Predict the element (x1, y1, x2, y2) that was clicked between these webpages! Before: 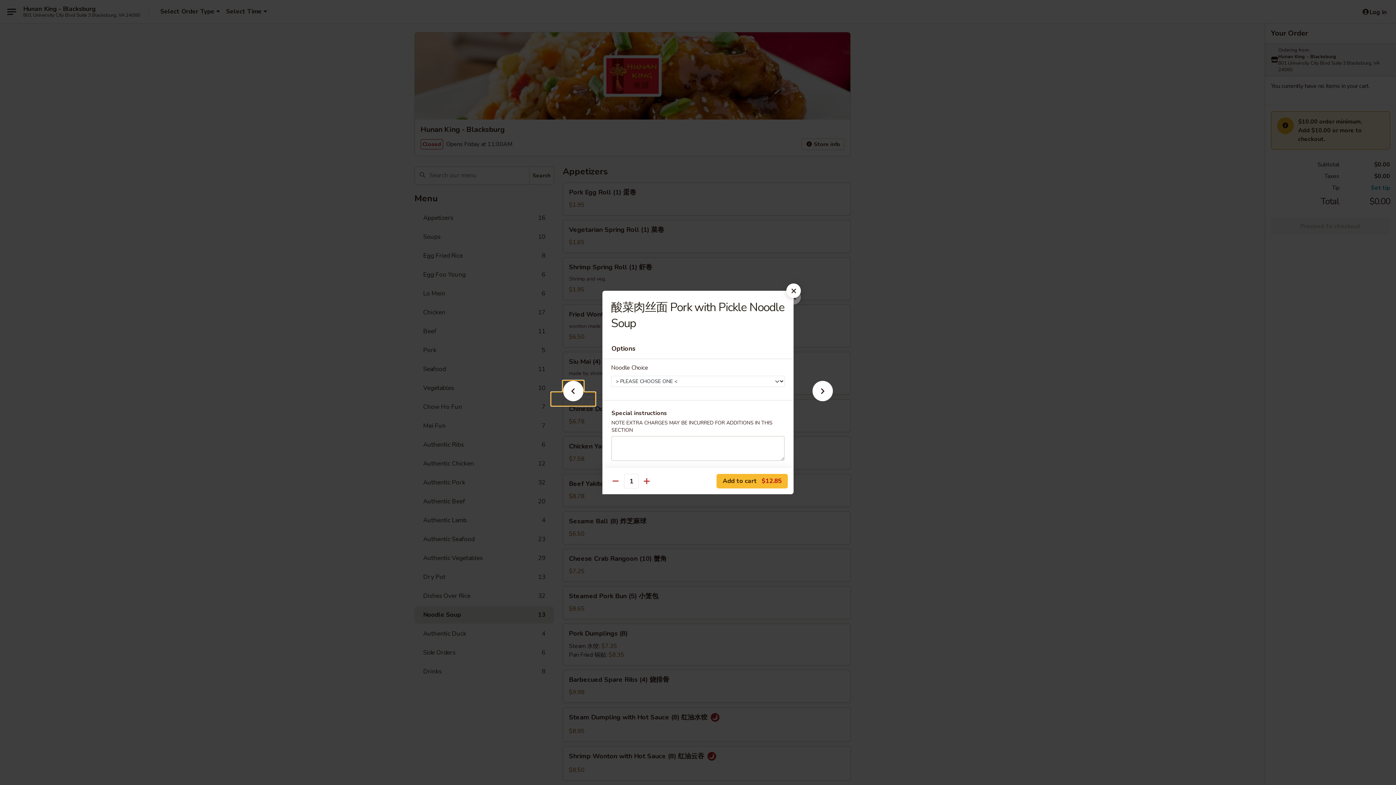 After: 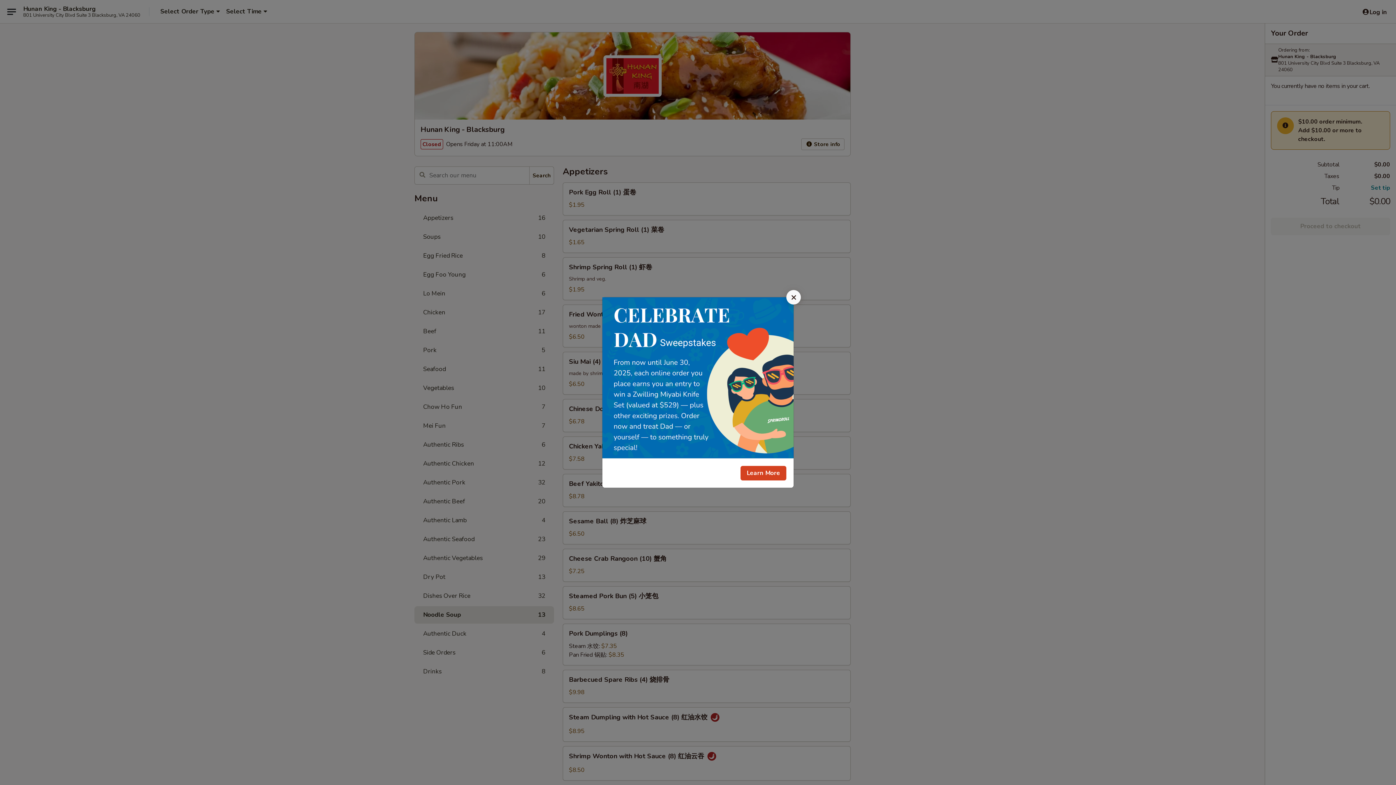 Action: bbox: (786, 283, 801, 298)